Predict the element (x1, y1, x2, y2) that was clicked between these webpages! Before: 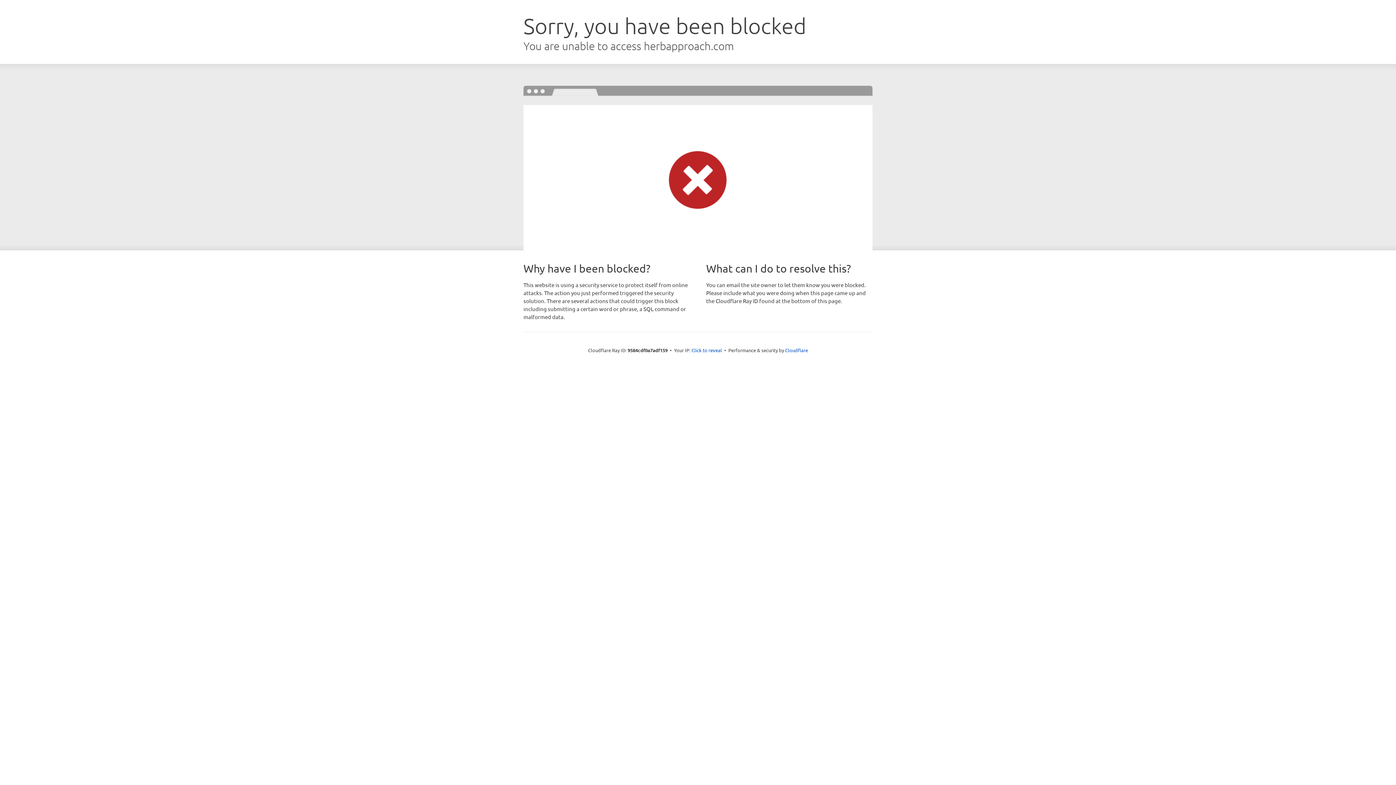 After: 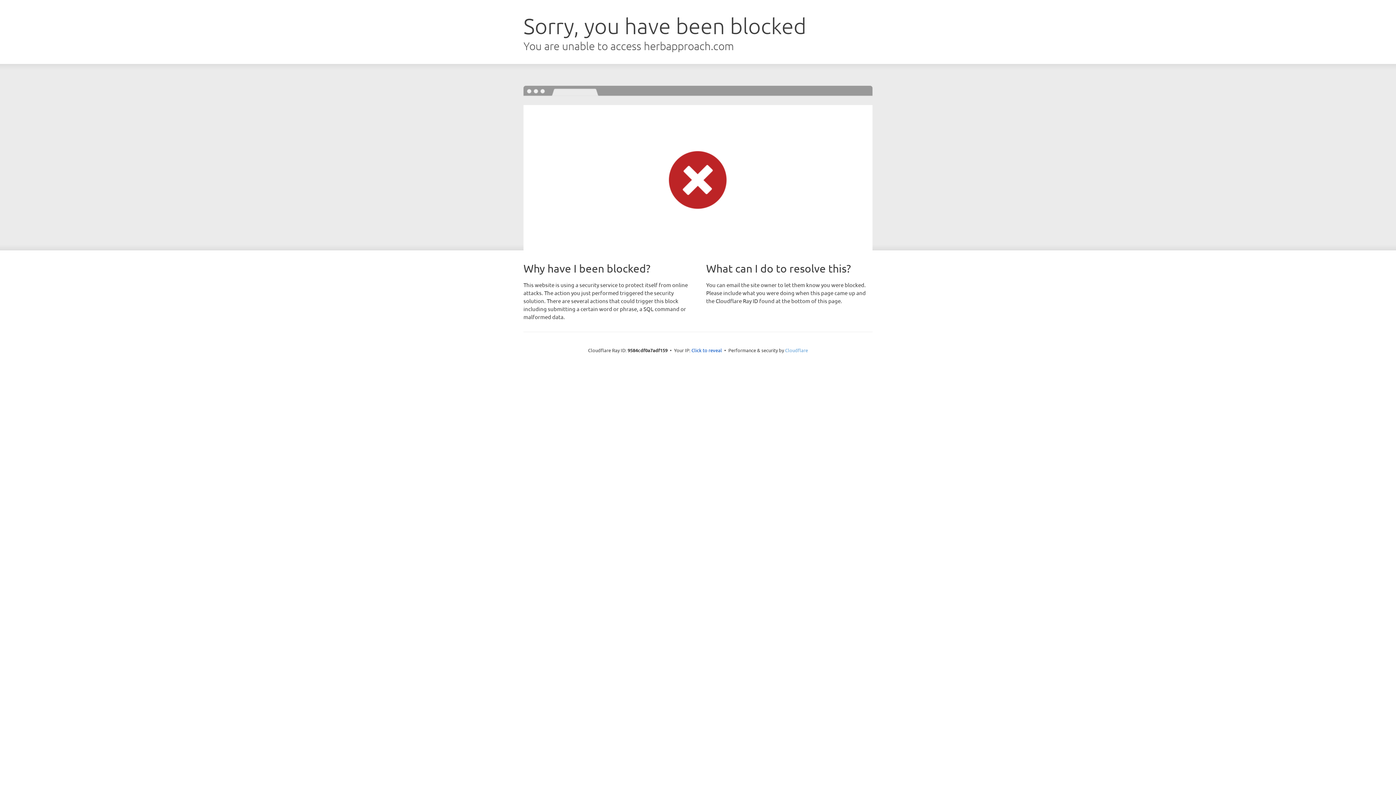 Action: bbox: (785, 347, 808, 353) label: Cloudflare